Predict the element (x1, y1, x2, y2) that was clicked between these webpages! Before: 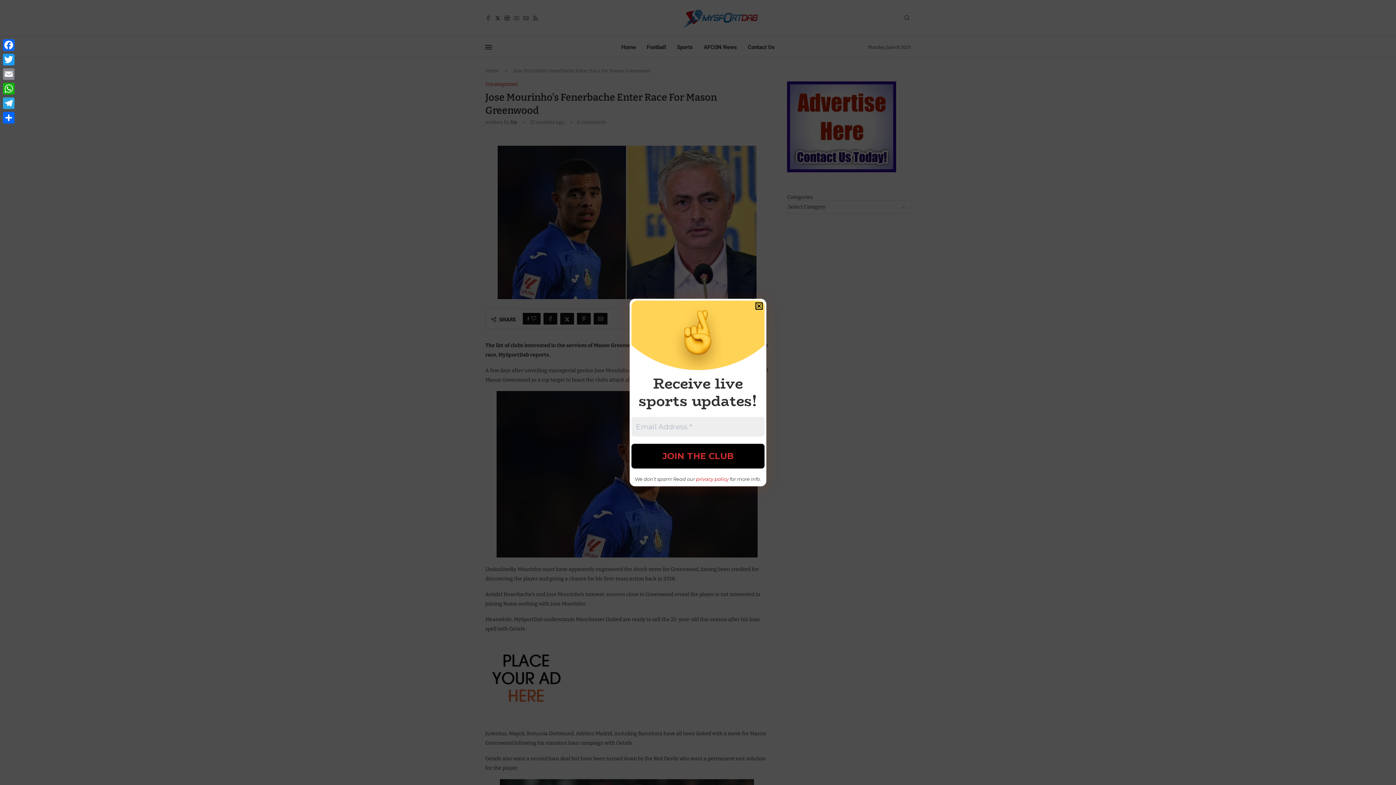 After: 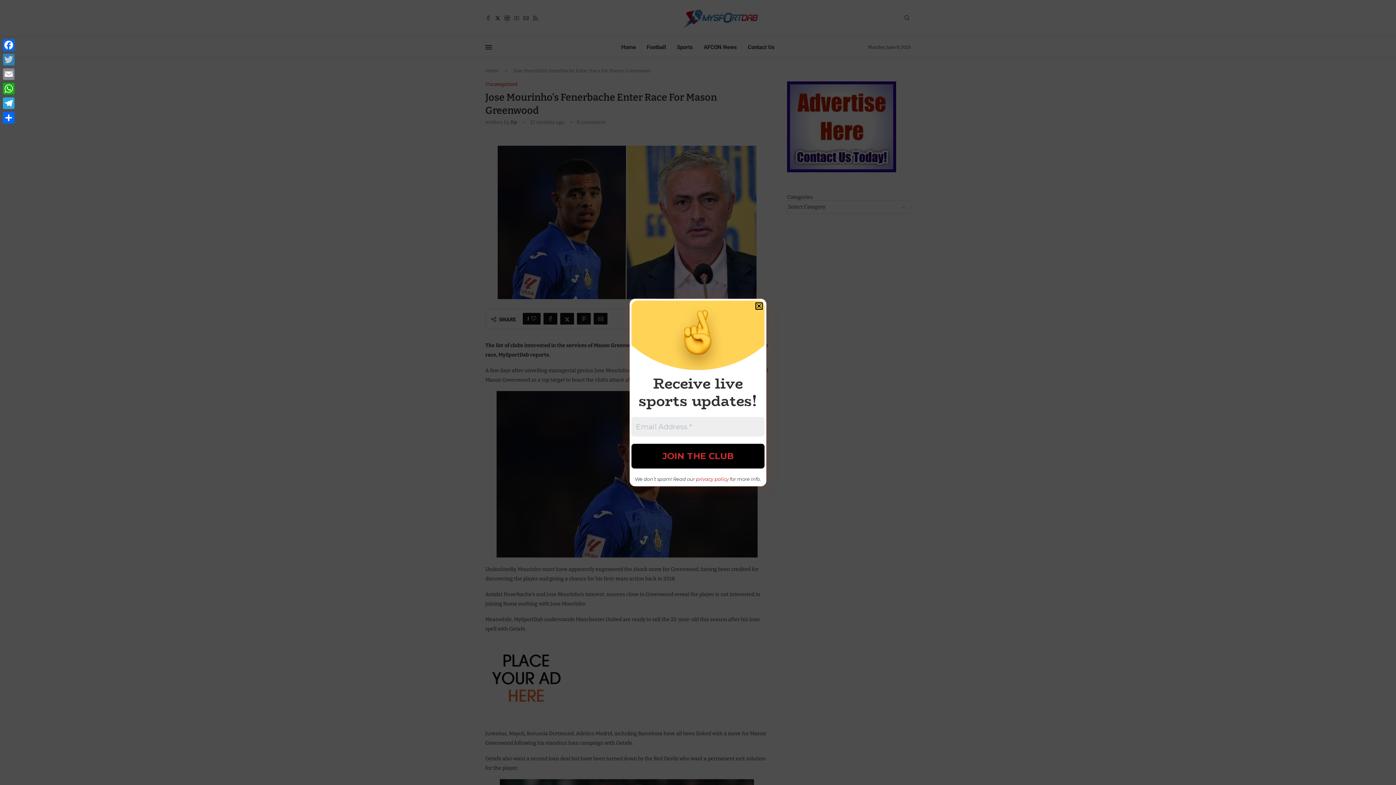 Action: label: Twitter bbox: (1, 52, 16, 66)